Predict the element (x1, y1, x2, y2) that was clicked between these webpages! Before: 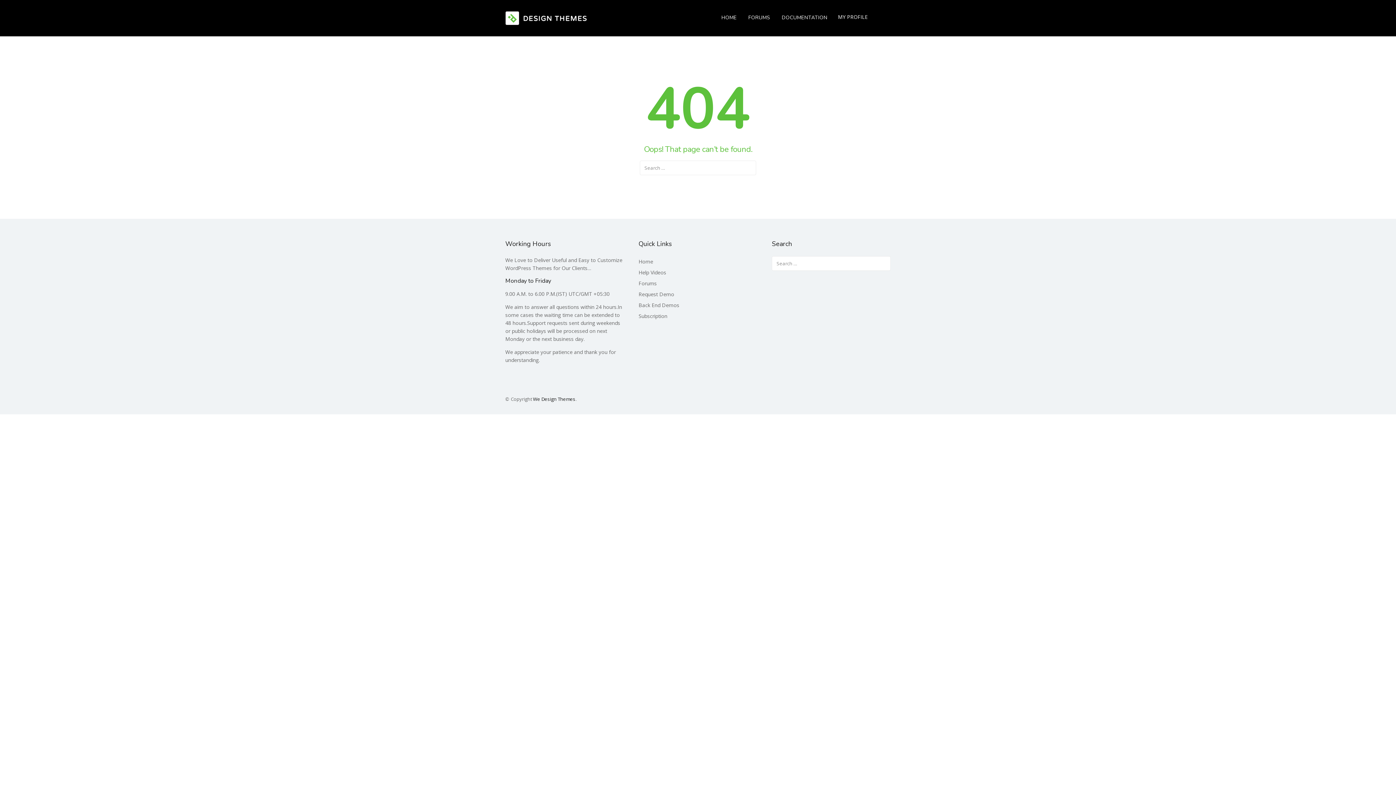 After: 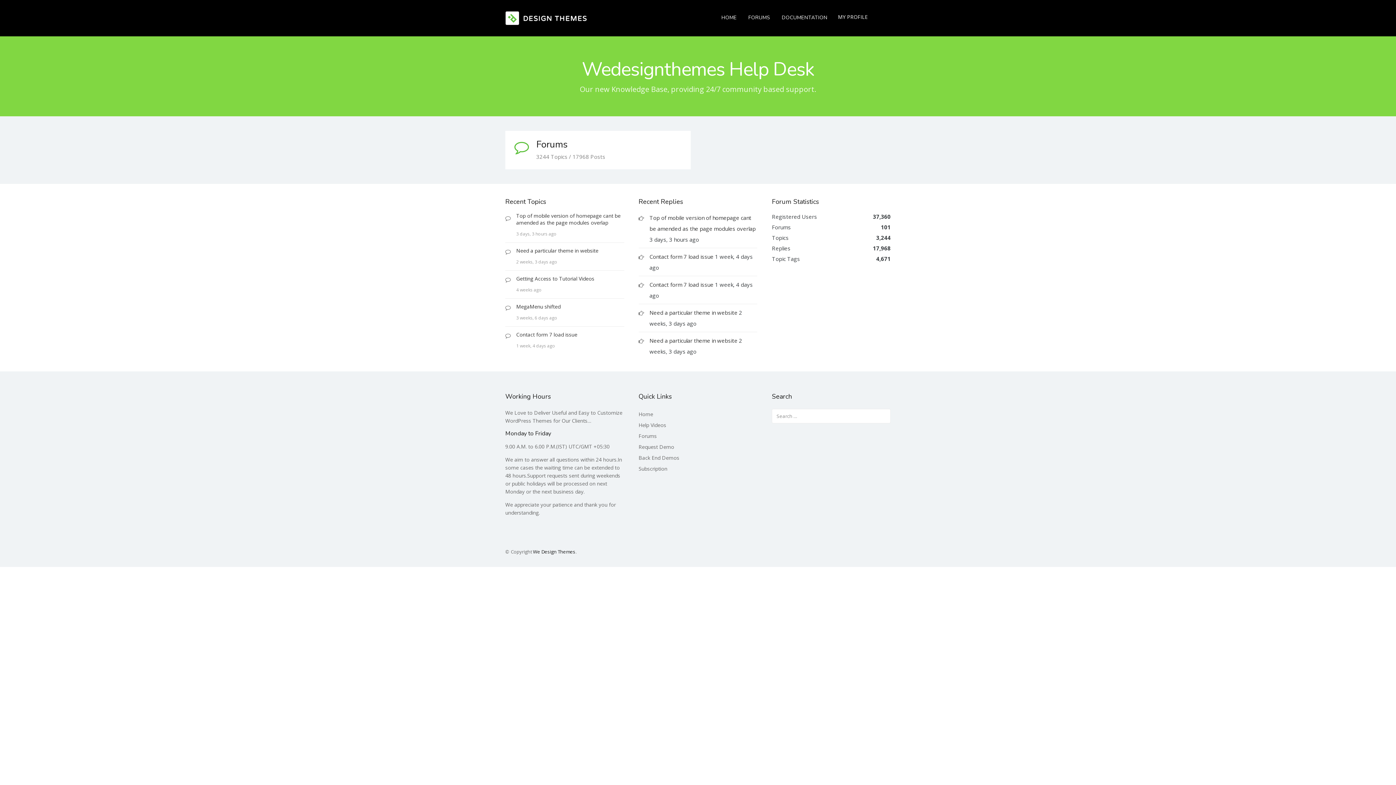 Action: bbox: (505, 10, 641, 25)